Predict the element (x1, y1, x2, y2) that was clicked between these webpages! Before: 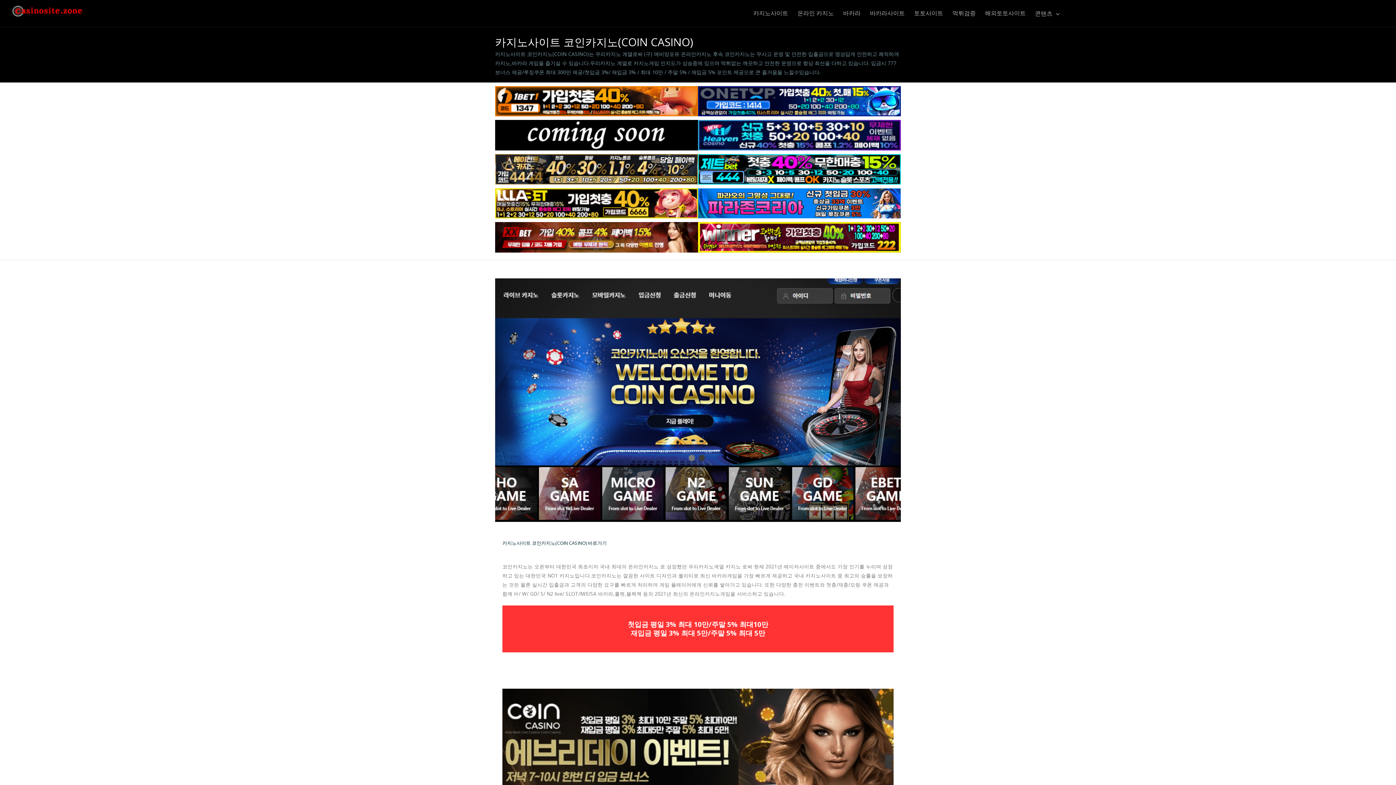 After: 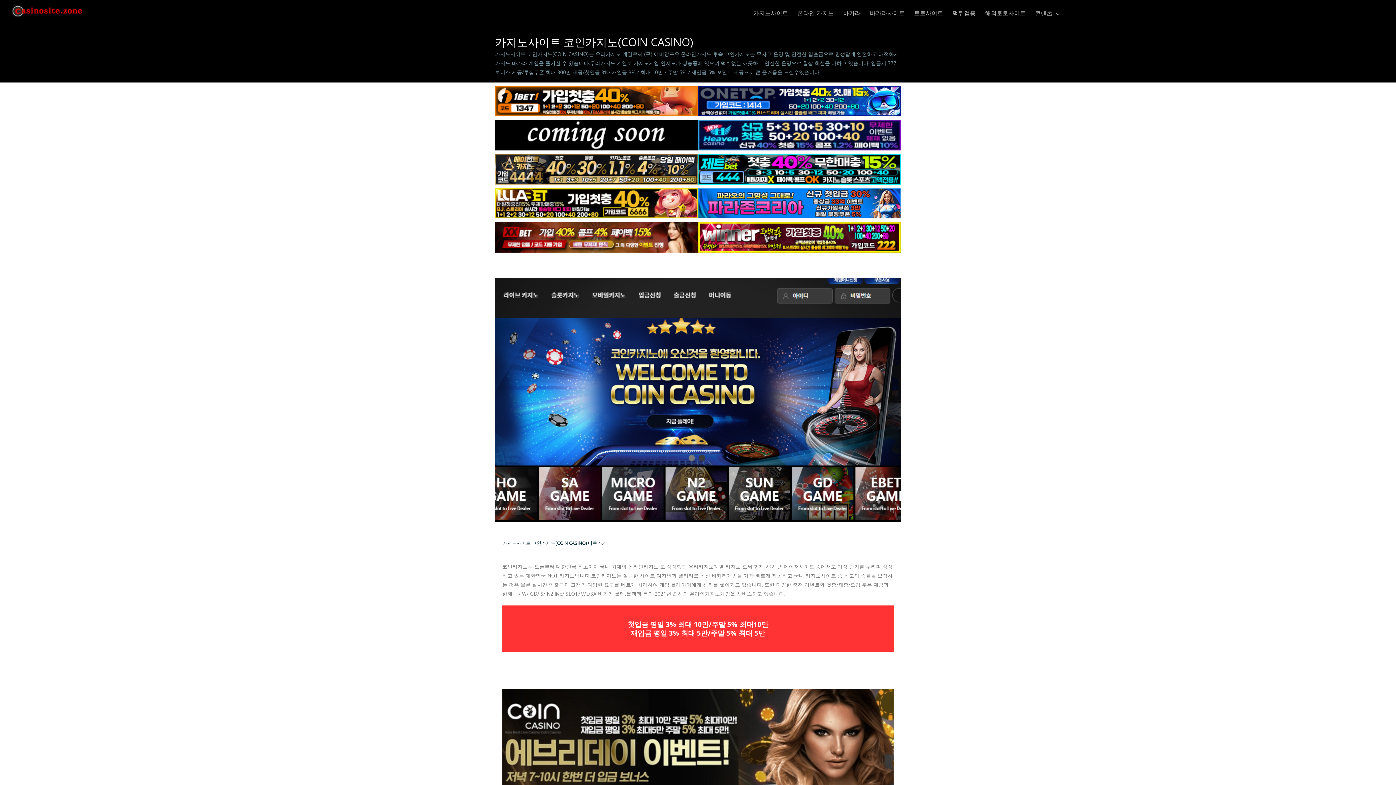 Action: label: 카지노 bbox: (725, 563, 741, 570)